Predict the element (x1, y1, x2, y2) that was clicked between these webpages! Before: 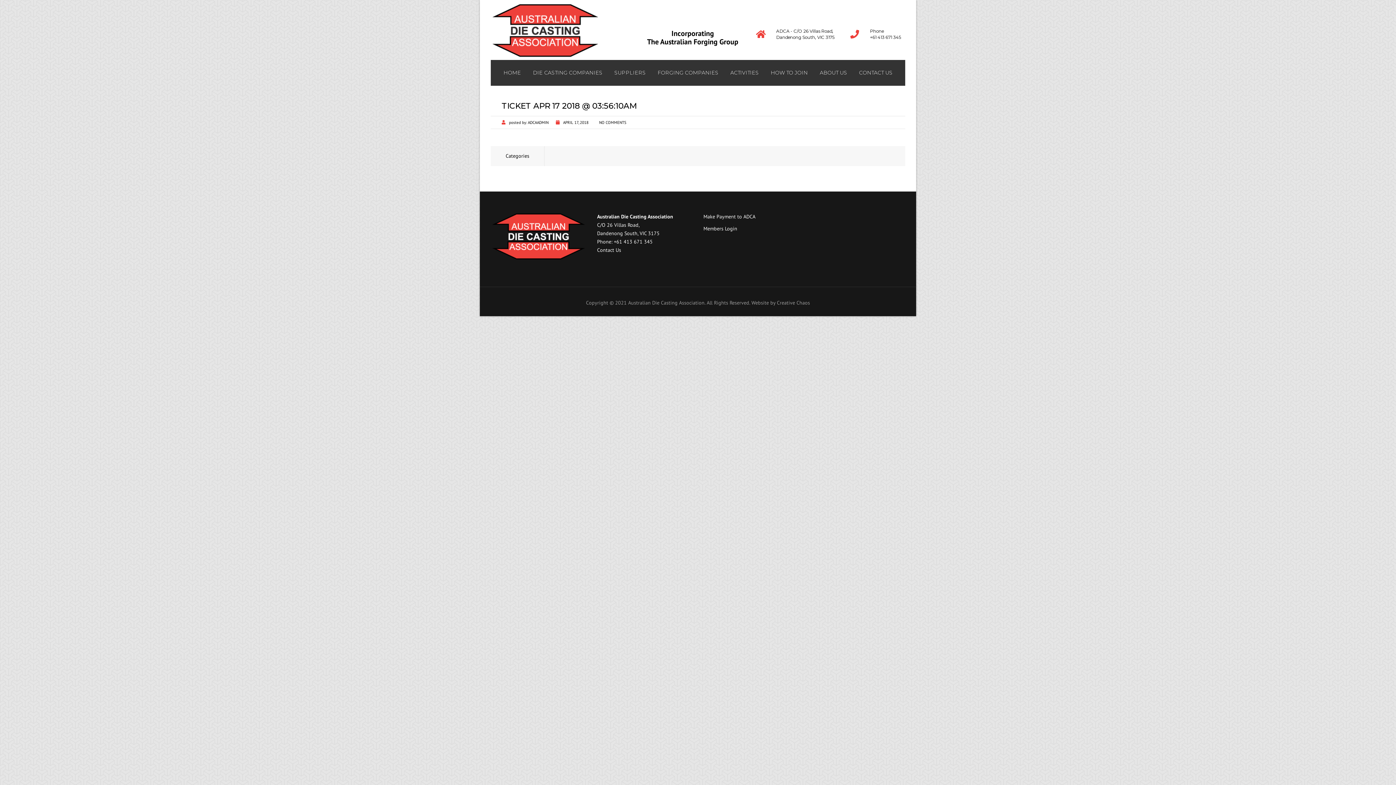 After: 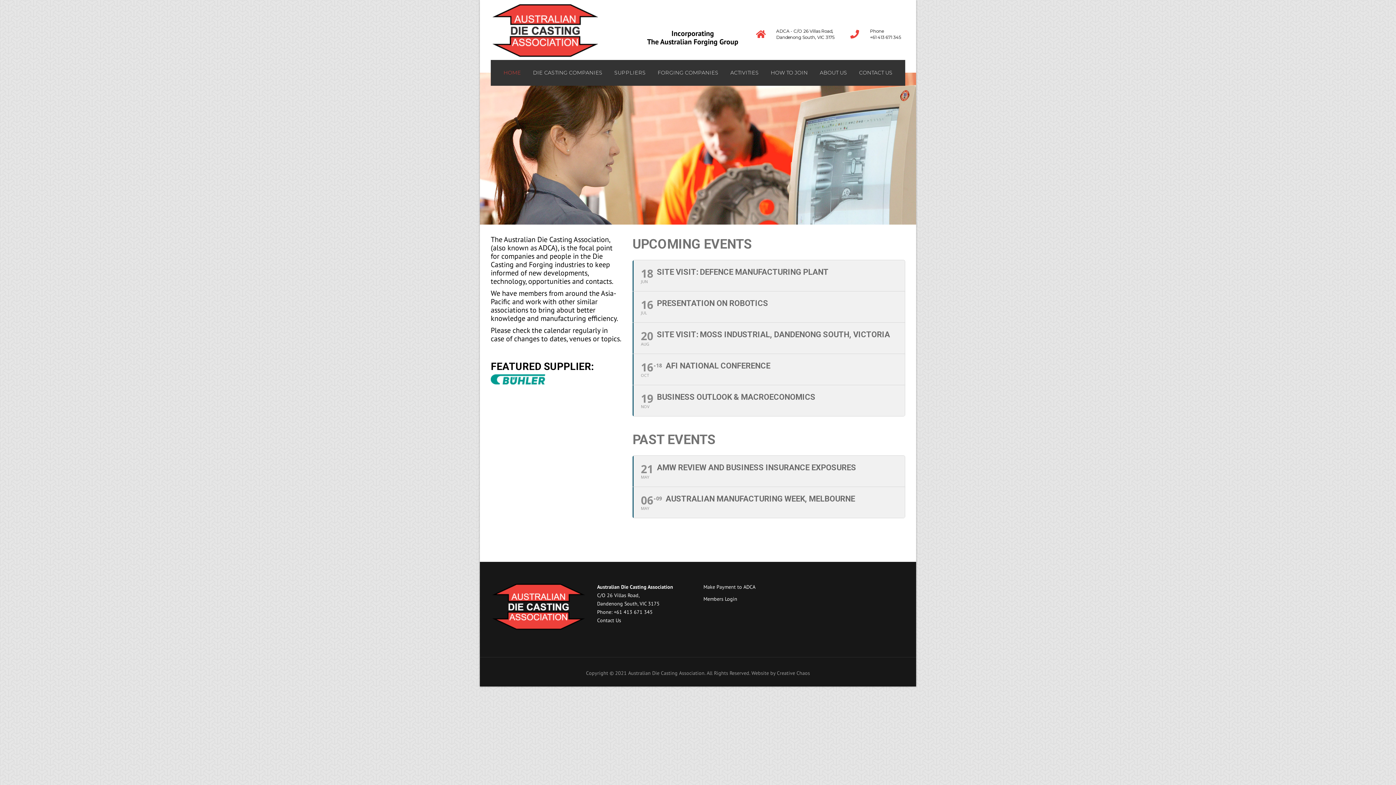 Action: bbox: (490, 0, 600, 72)